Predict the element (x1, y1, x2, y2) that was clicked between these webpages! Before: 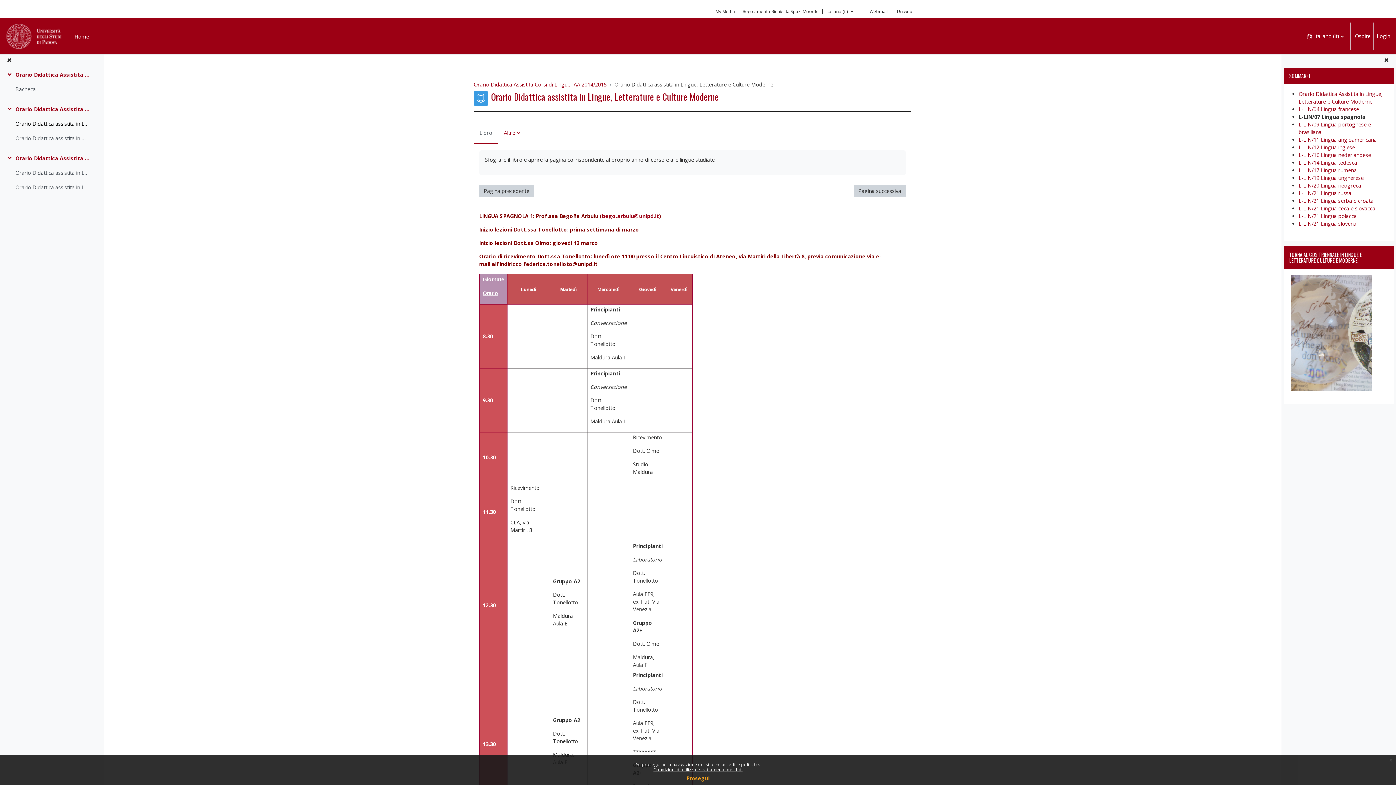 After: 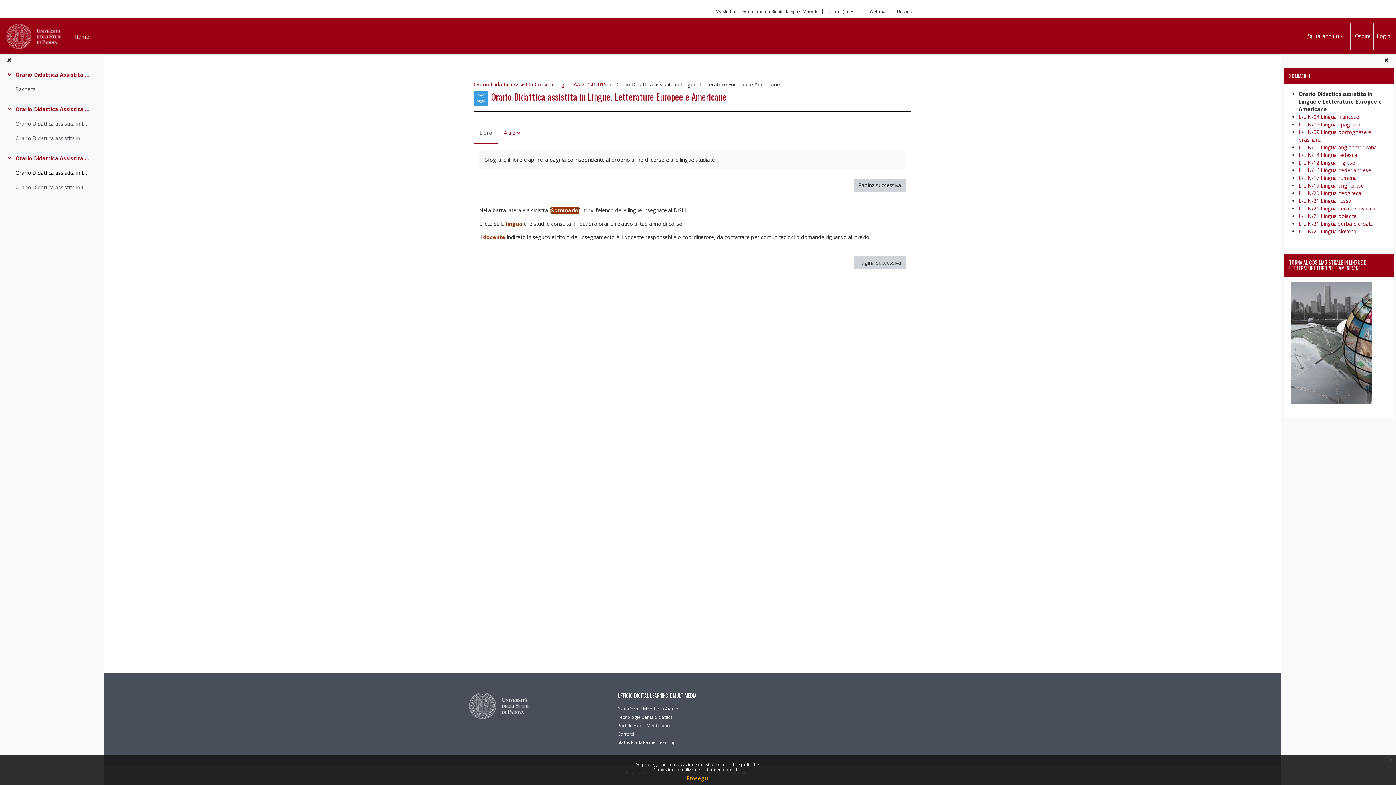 Action: bbox: (15, 169, 89, 177) label: Orario Didattica assistita in Lingue, Letterature Europee e Americane